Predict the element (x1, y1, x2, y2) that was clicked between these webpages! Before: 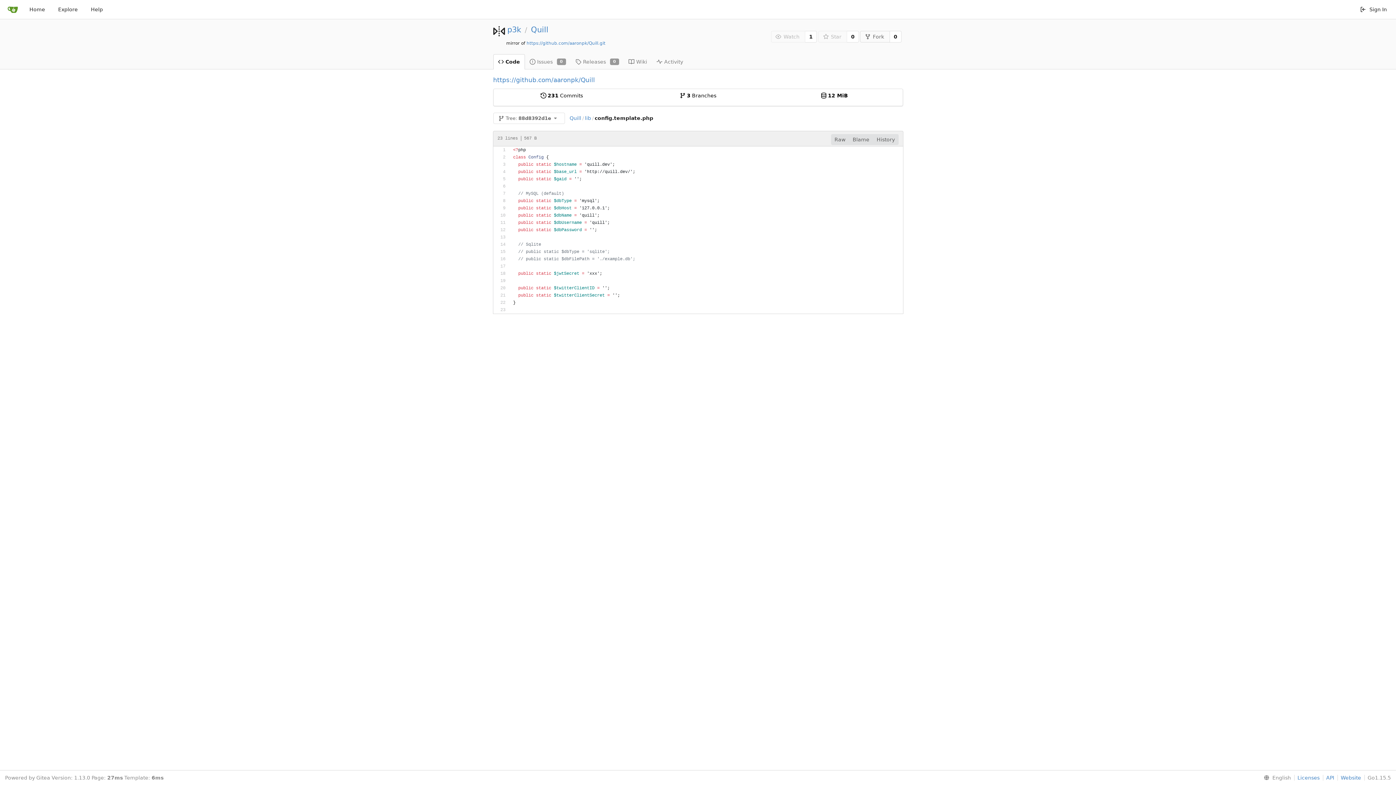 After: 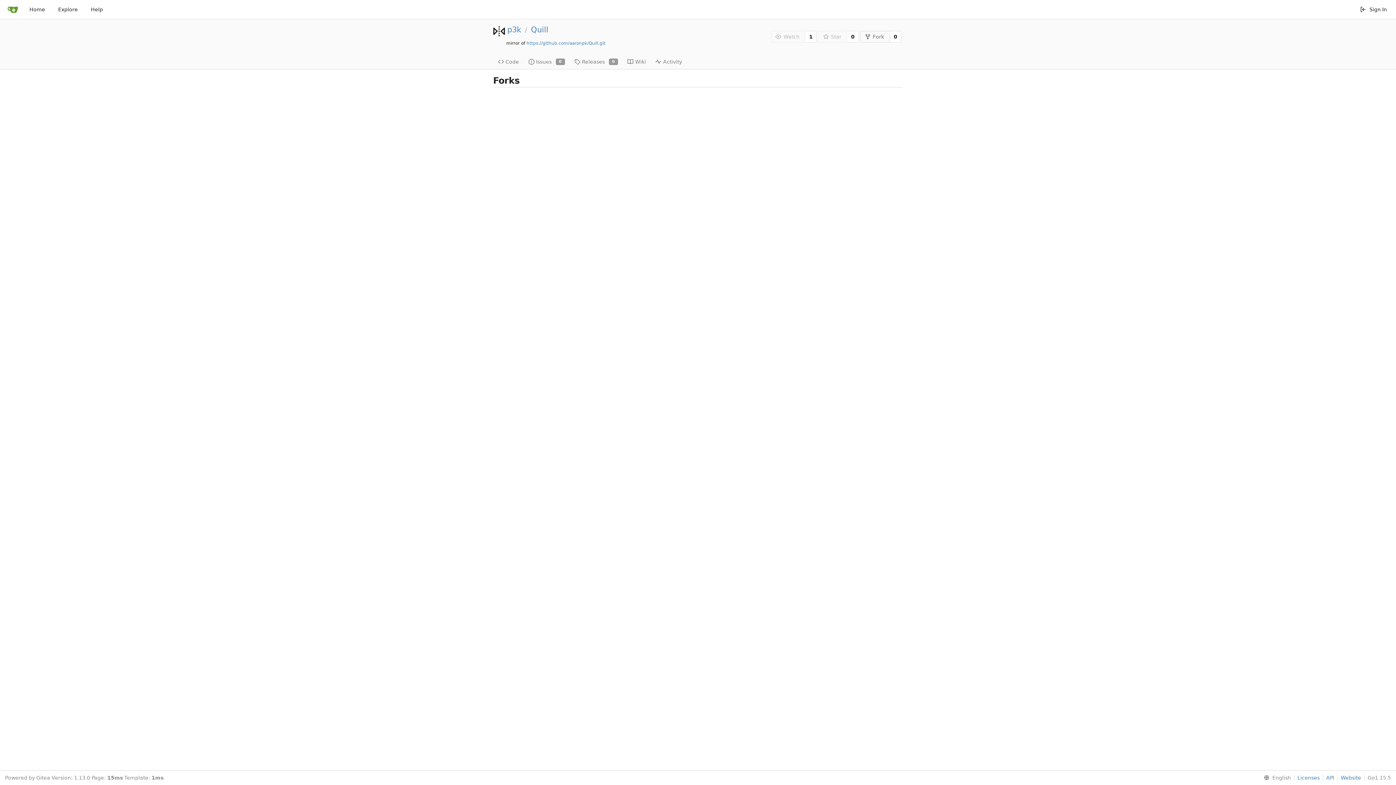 Action: label: 0 bbox: (890, 30, 901, 42)